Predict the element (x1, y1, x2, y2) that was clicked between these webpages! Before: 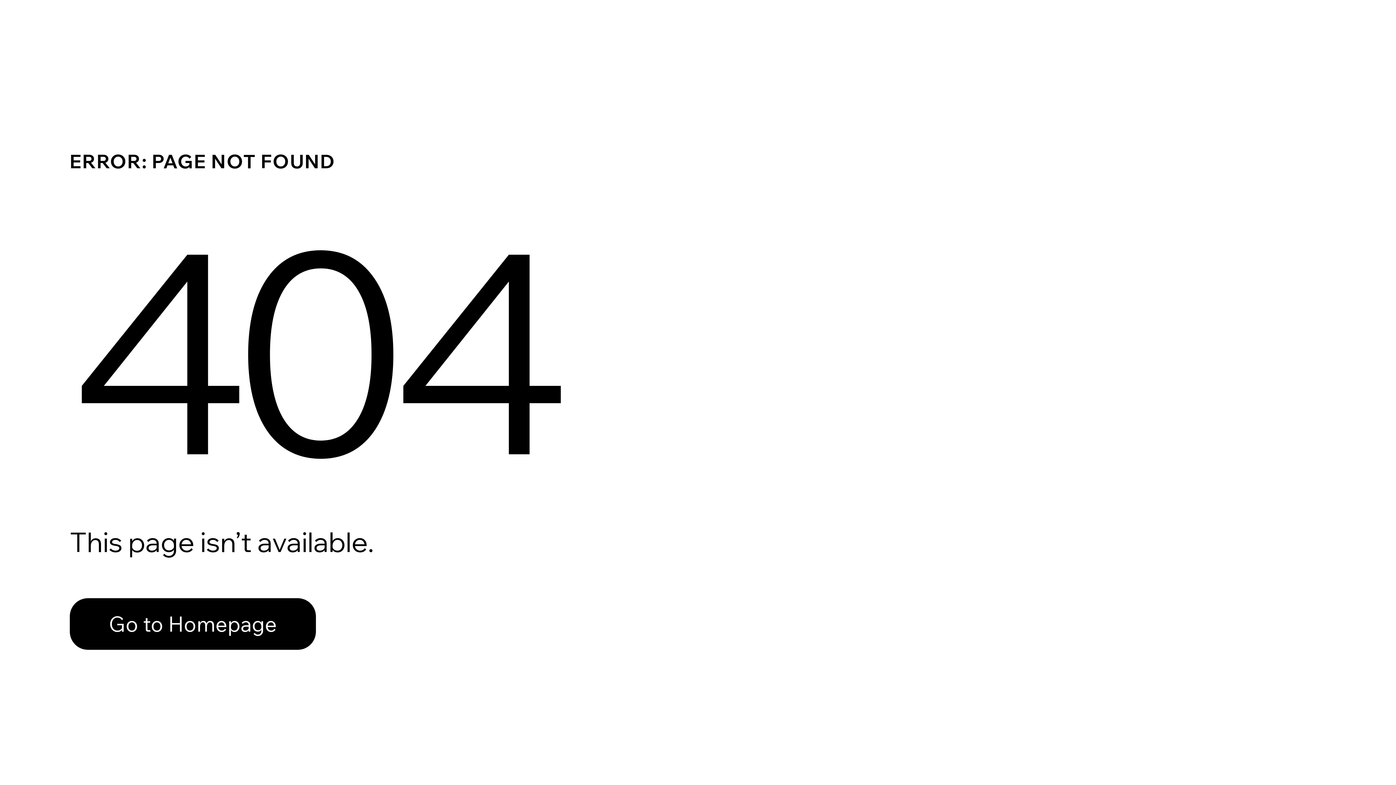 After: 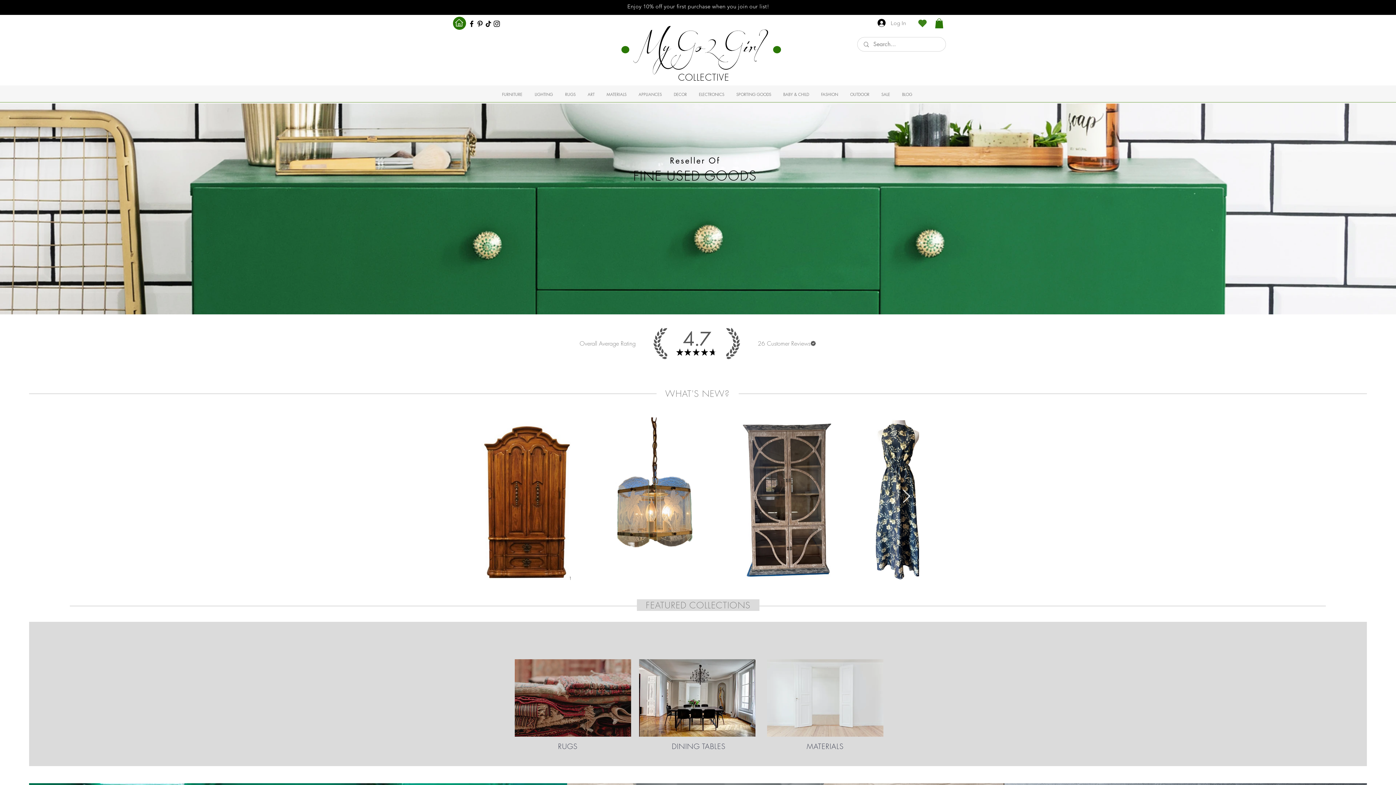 Action: label: Go to Homepage bbox: (69, 582, 768, 659)